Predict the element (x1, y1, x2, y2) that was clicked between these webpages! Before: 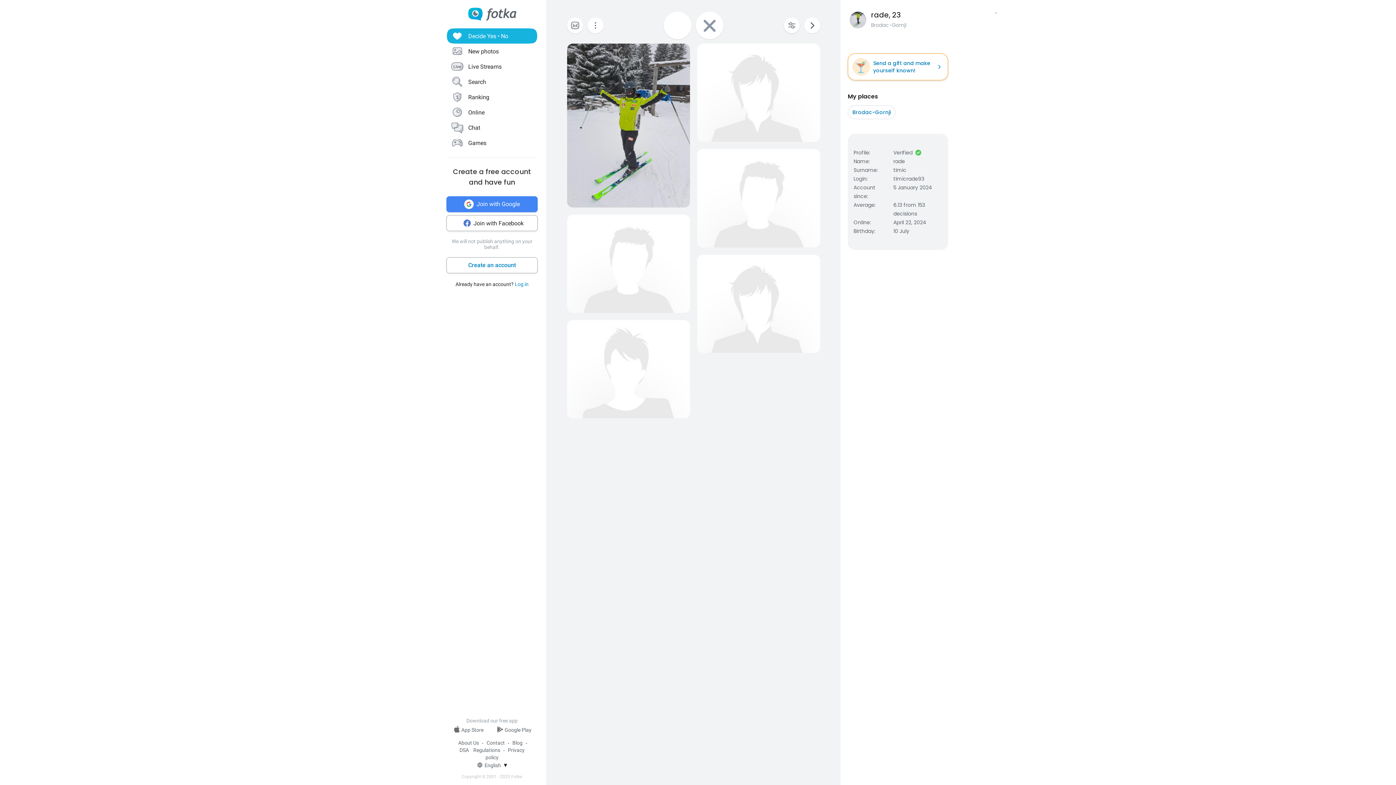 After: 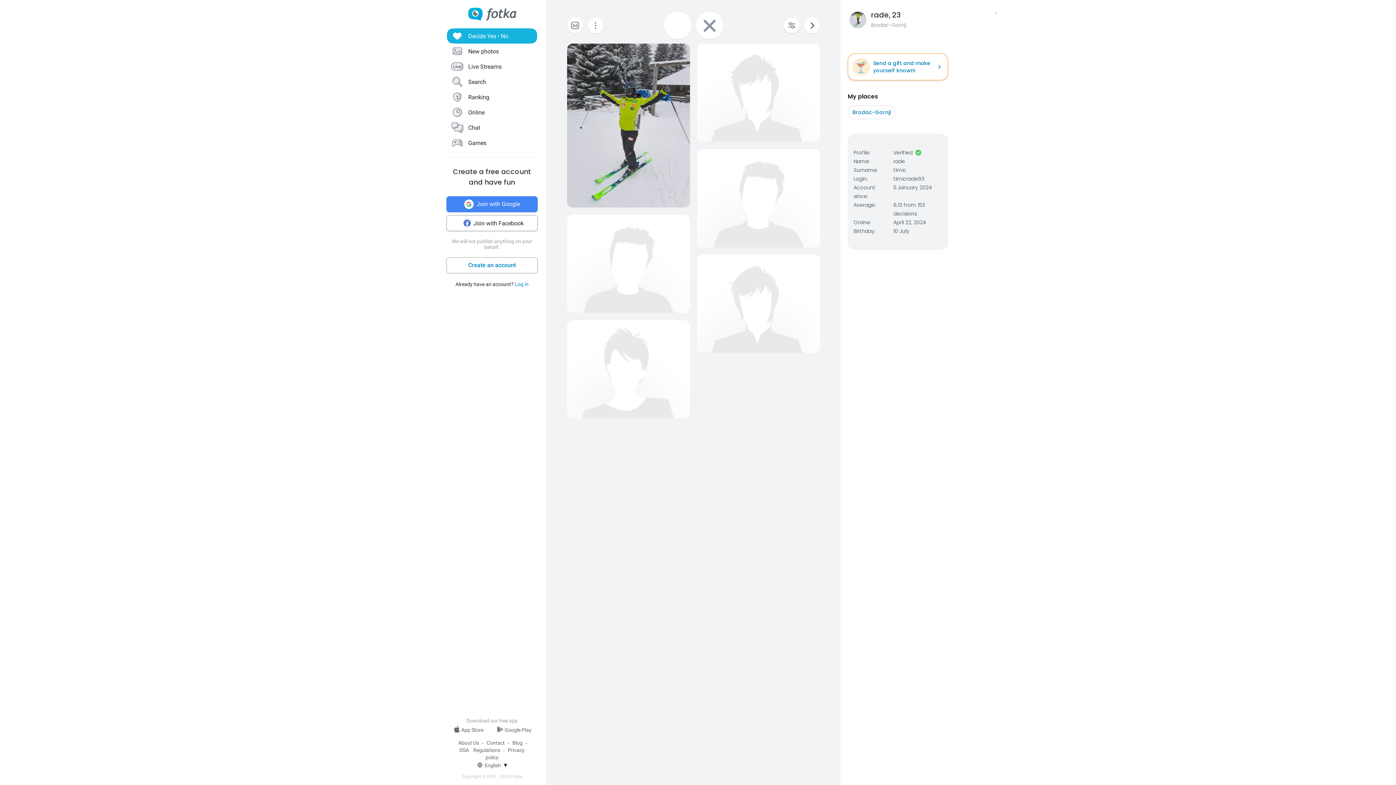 Action: bbox: (446, 215, 537, 231) label: Join with Facebook